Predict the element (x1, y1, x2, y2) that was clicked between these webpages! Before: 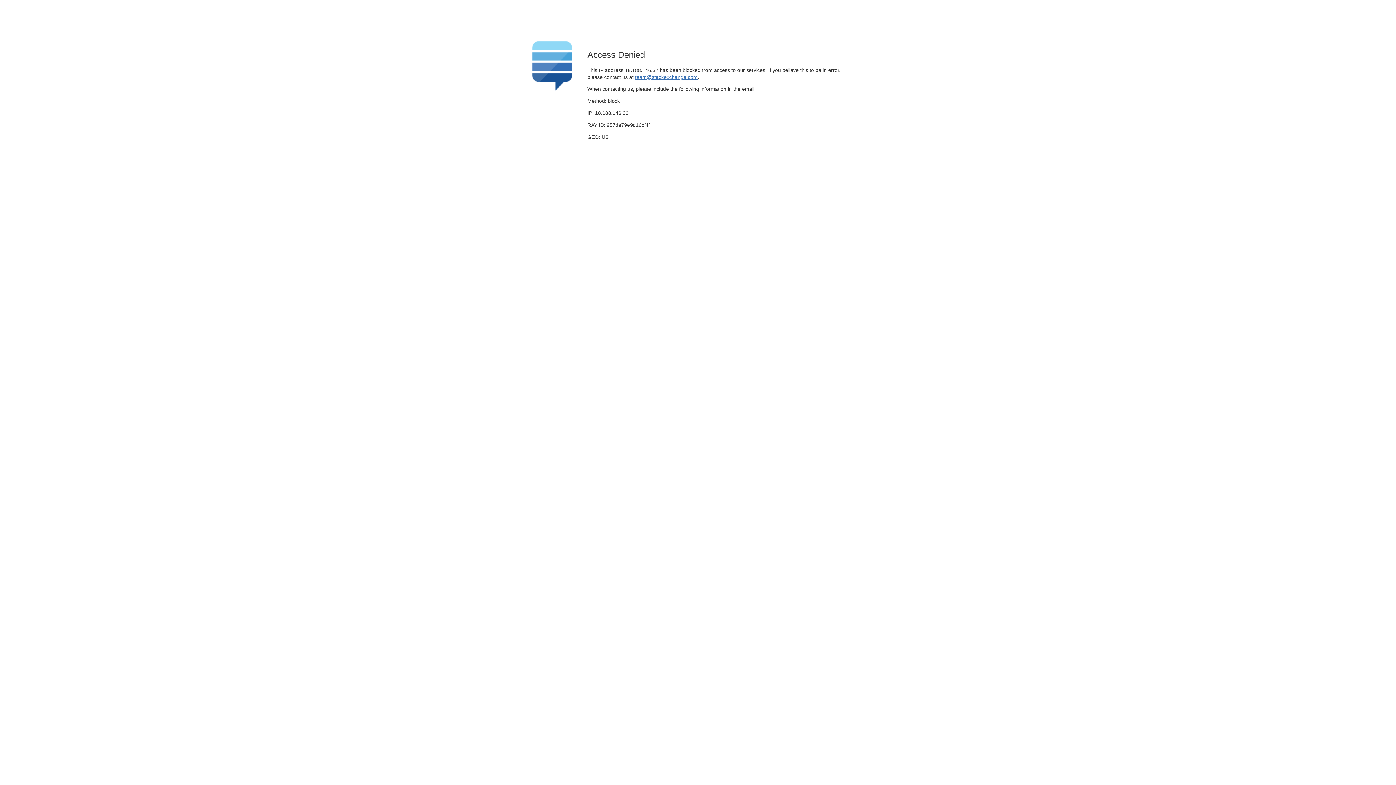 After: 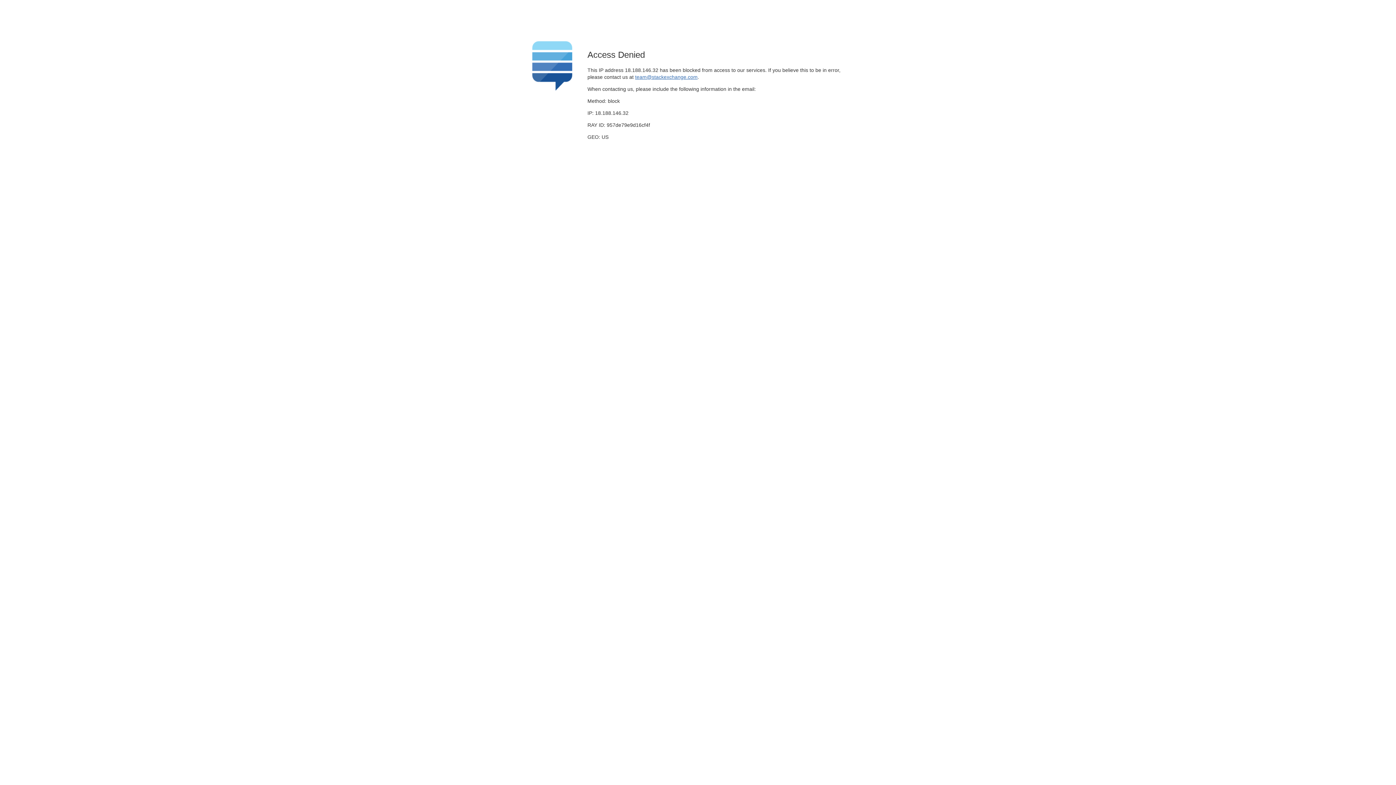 Action: label: team@stackexchange.com bbox: (635, 74, 697, 79)